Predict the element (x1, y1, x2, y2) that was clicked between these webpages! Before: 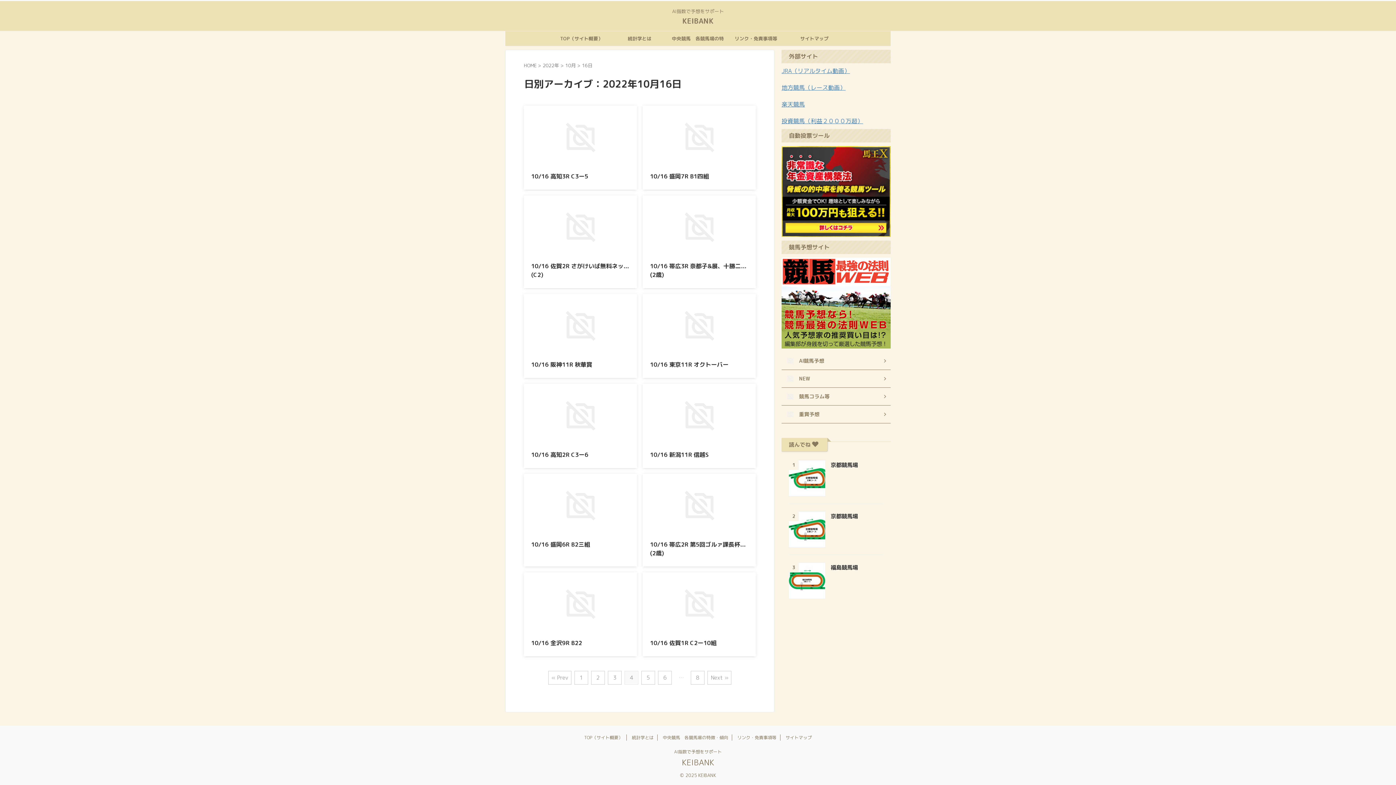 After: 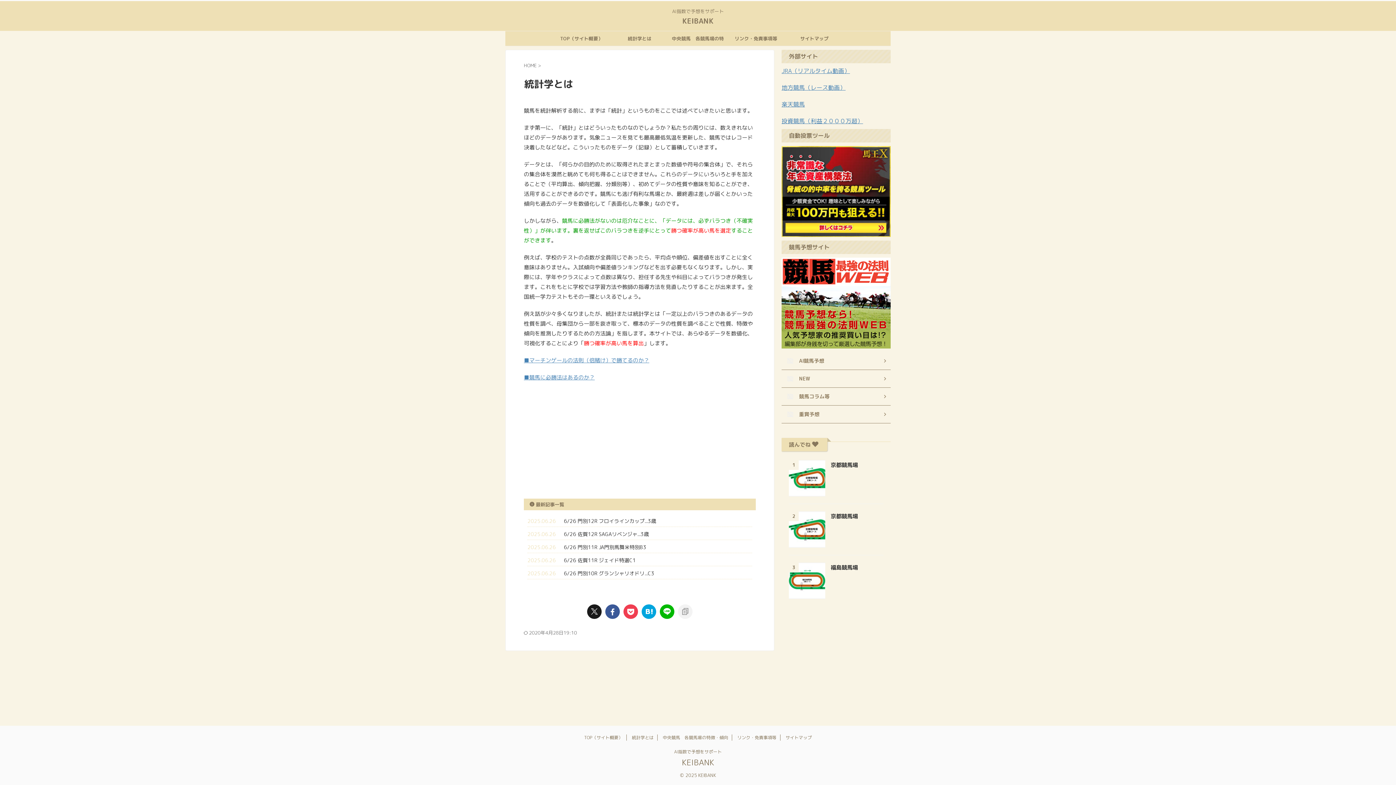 Action: bbox: (632, 734, 653, 741) label: 統計学とは